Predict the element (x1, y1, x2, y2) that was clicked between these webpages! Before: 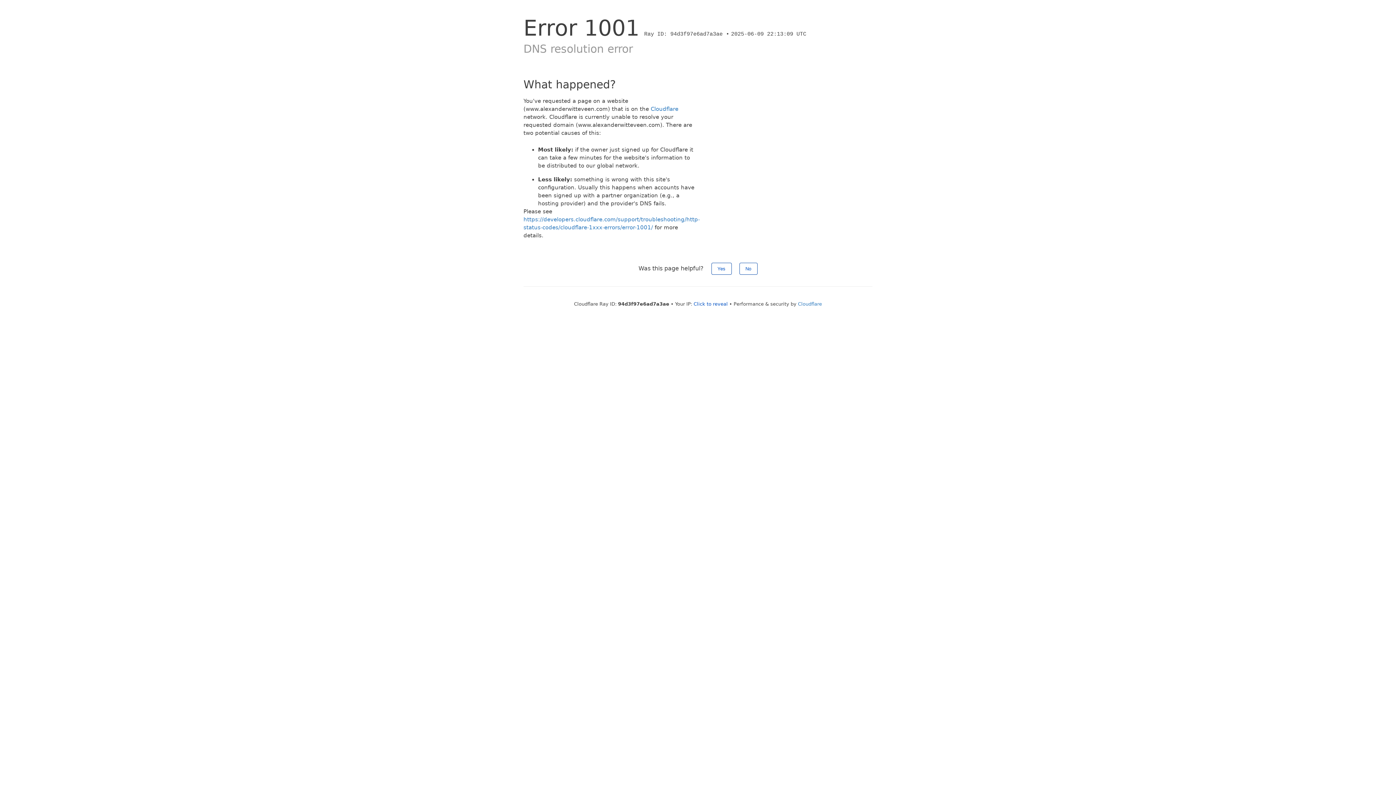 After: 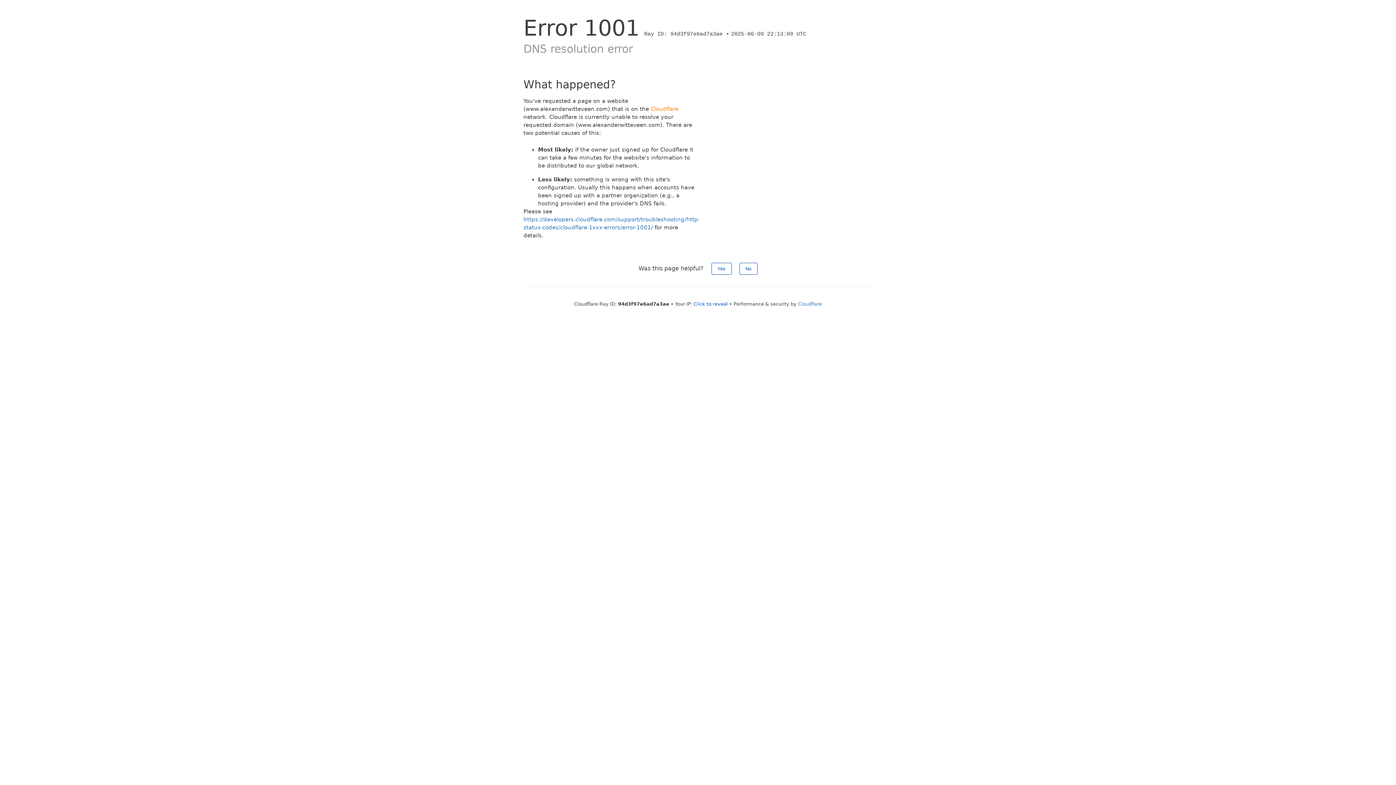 Action: bbox: (650, 105, 678, 112) label: Cloudflare